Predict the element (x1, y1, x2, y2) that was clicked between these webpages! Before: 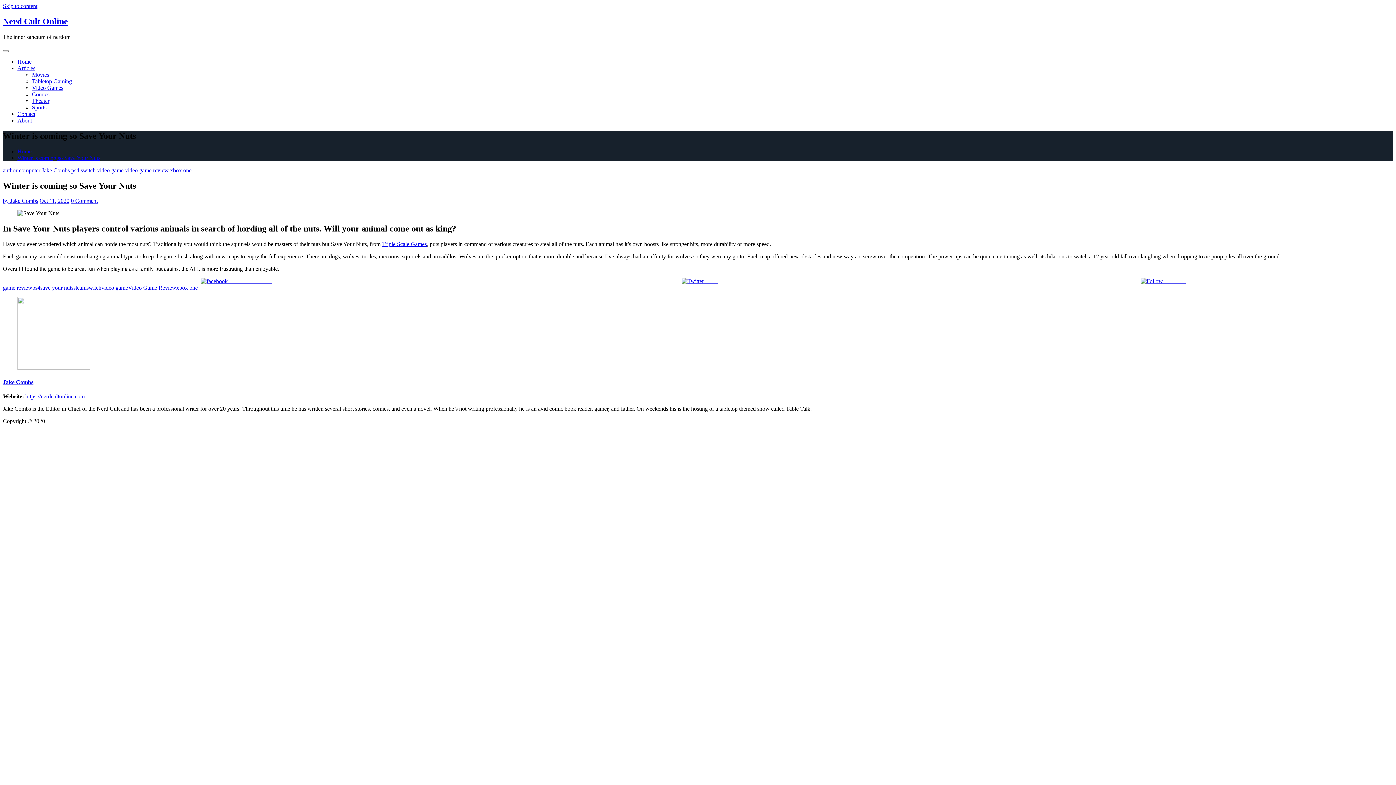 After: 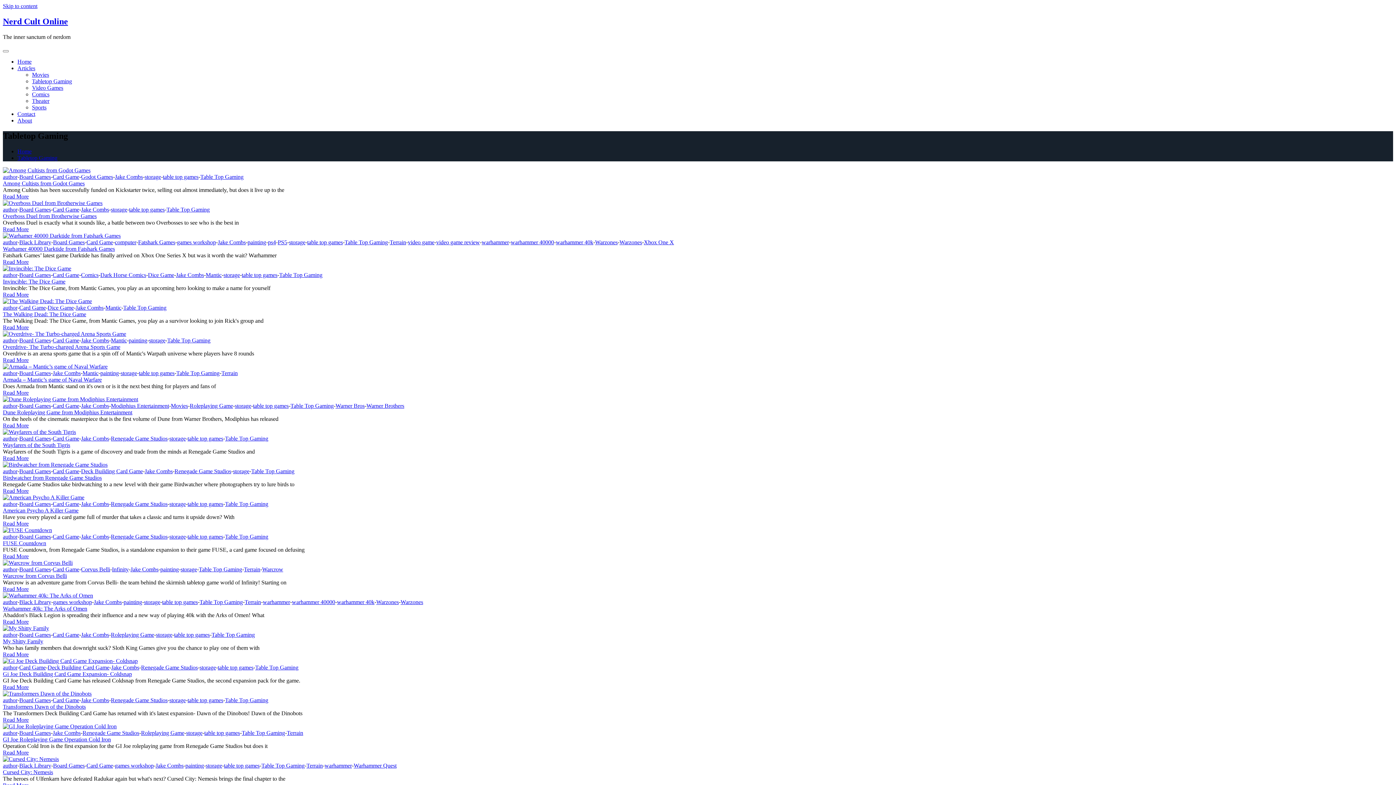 Action: bbox: (32, 78, 72, 84) label: Tabletop Gaming